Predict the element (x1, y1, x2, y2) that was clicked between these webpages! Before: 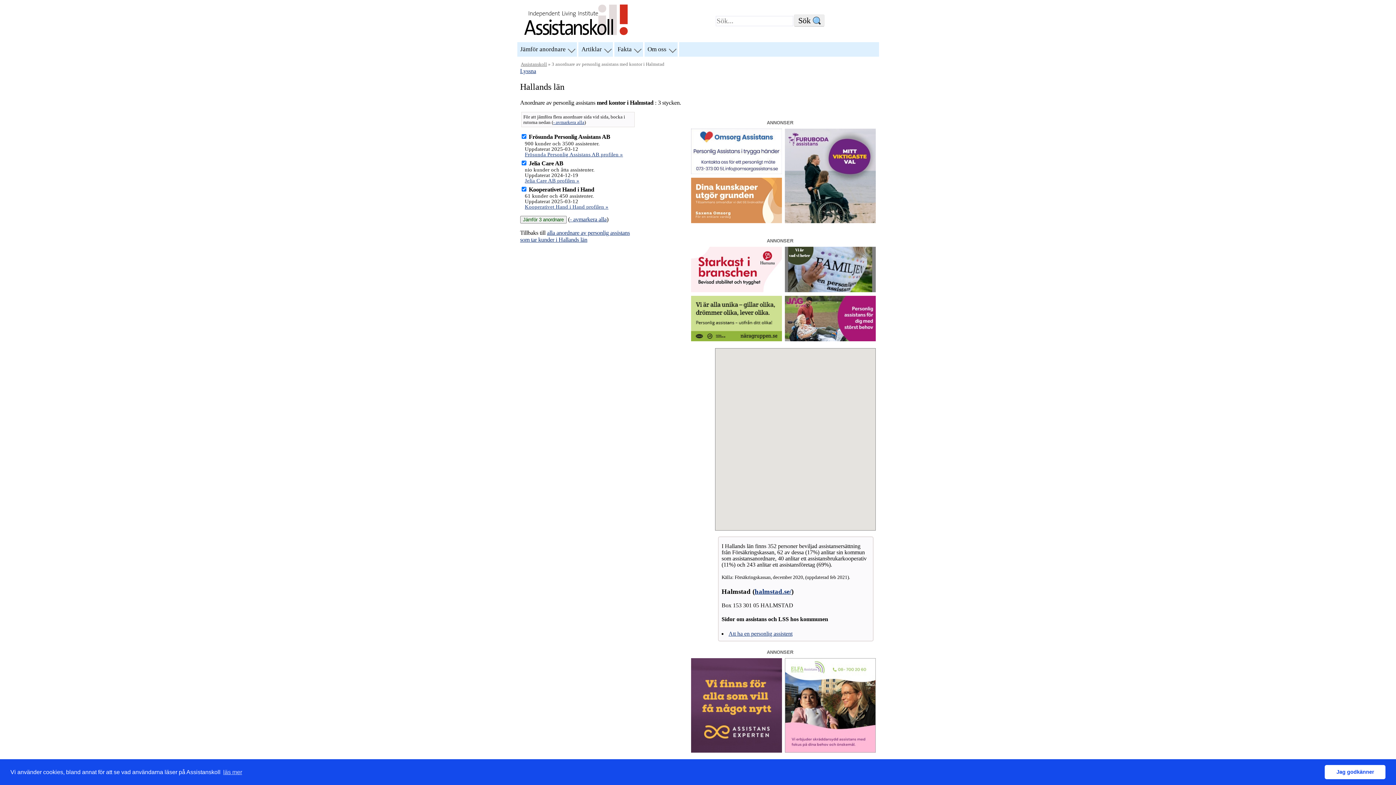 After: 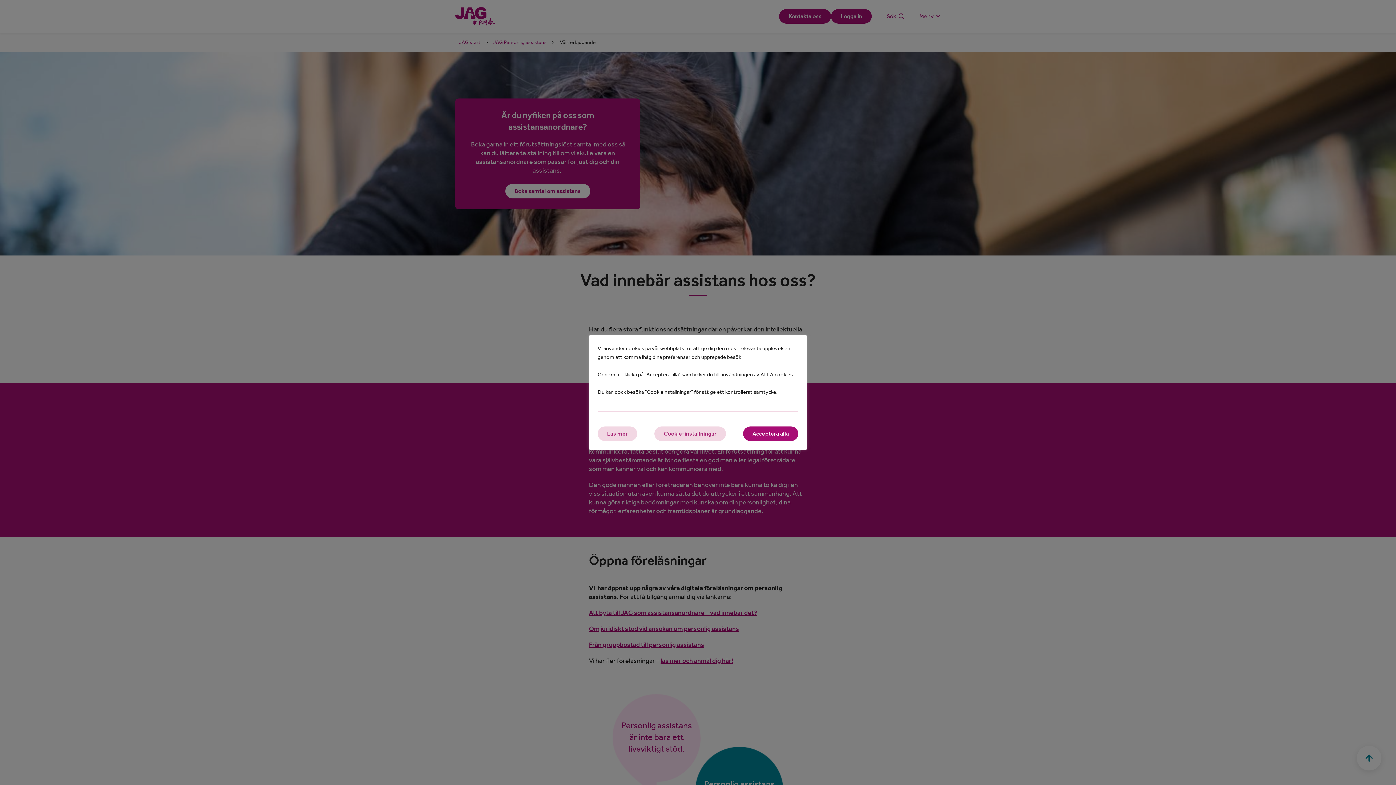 Action: label: annons JAG - Personlig assistans för dig med störst behov bbox: (785, 335, 876, 342)